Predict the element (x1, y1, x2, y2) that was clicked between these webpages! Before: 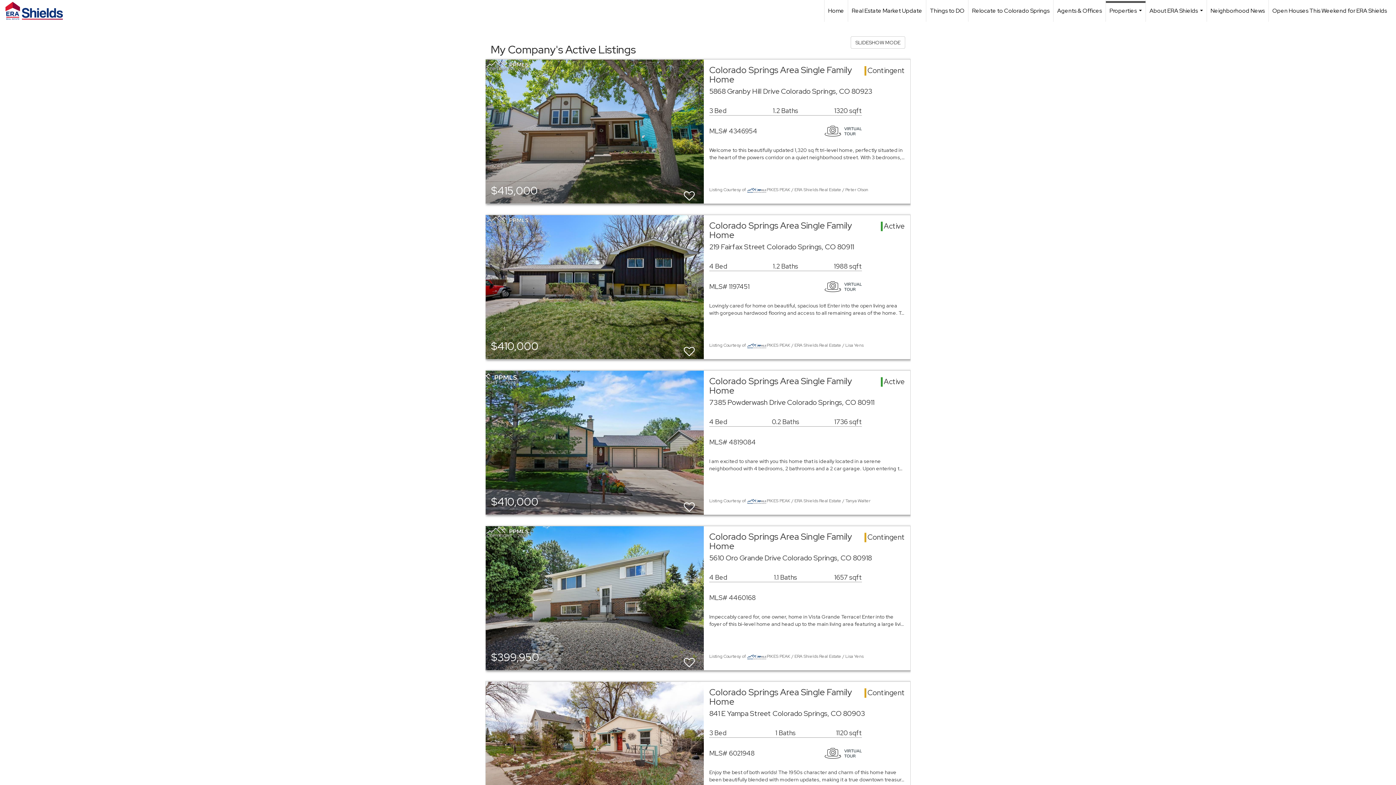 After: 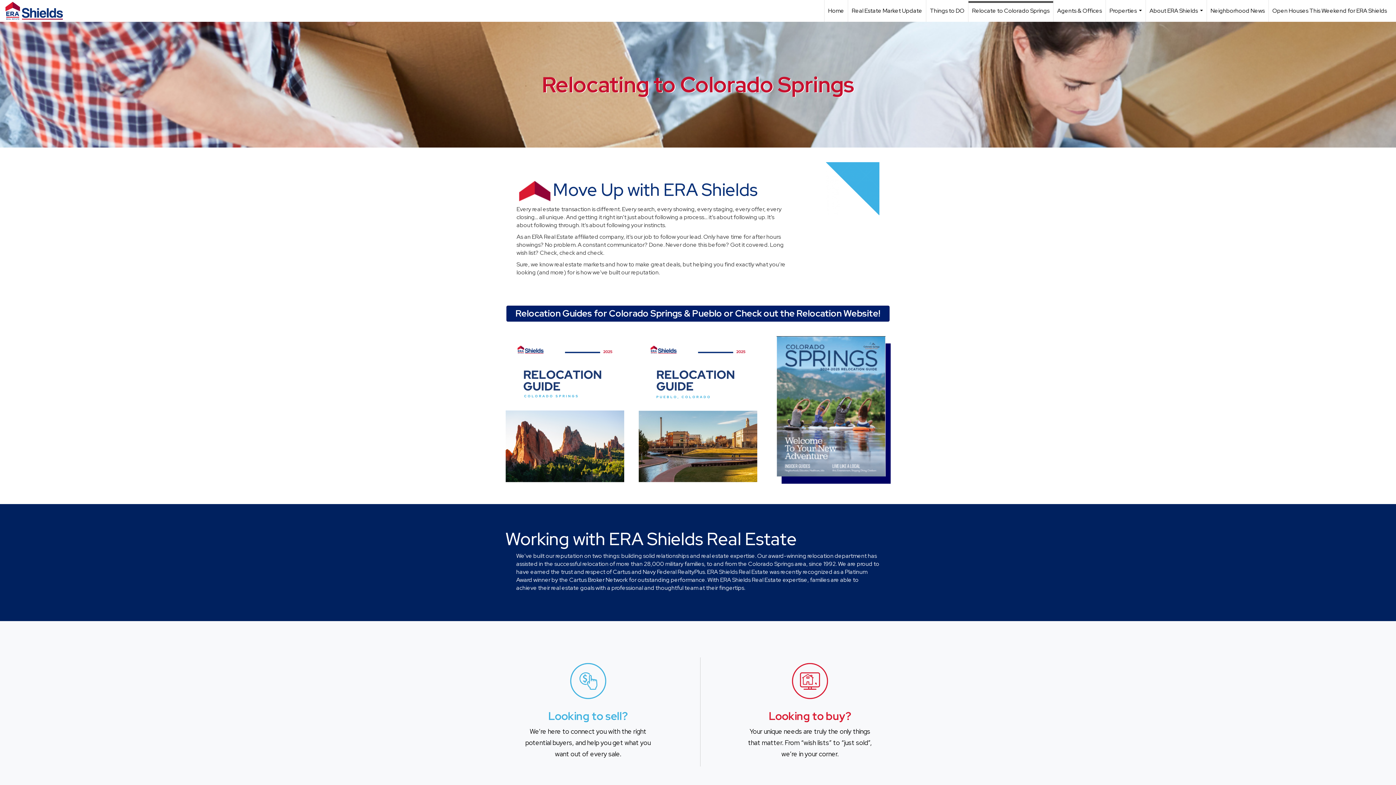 Action: bbox: (968, 0, 1053, 21) label: Relocate to Colorado Springs